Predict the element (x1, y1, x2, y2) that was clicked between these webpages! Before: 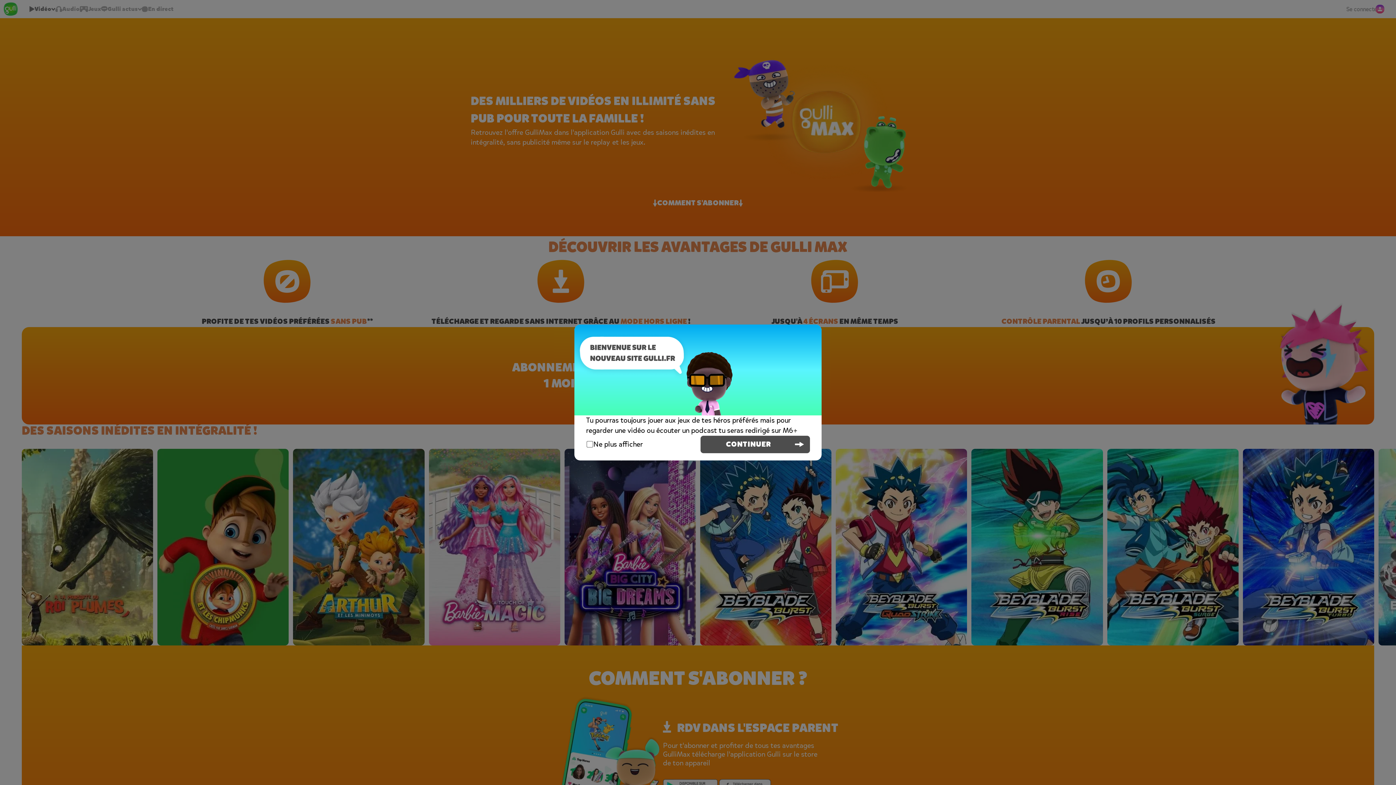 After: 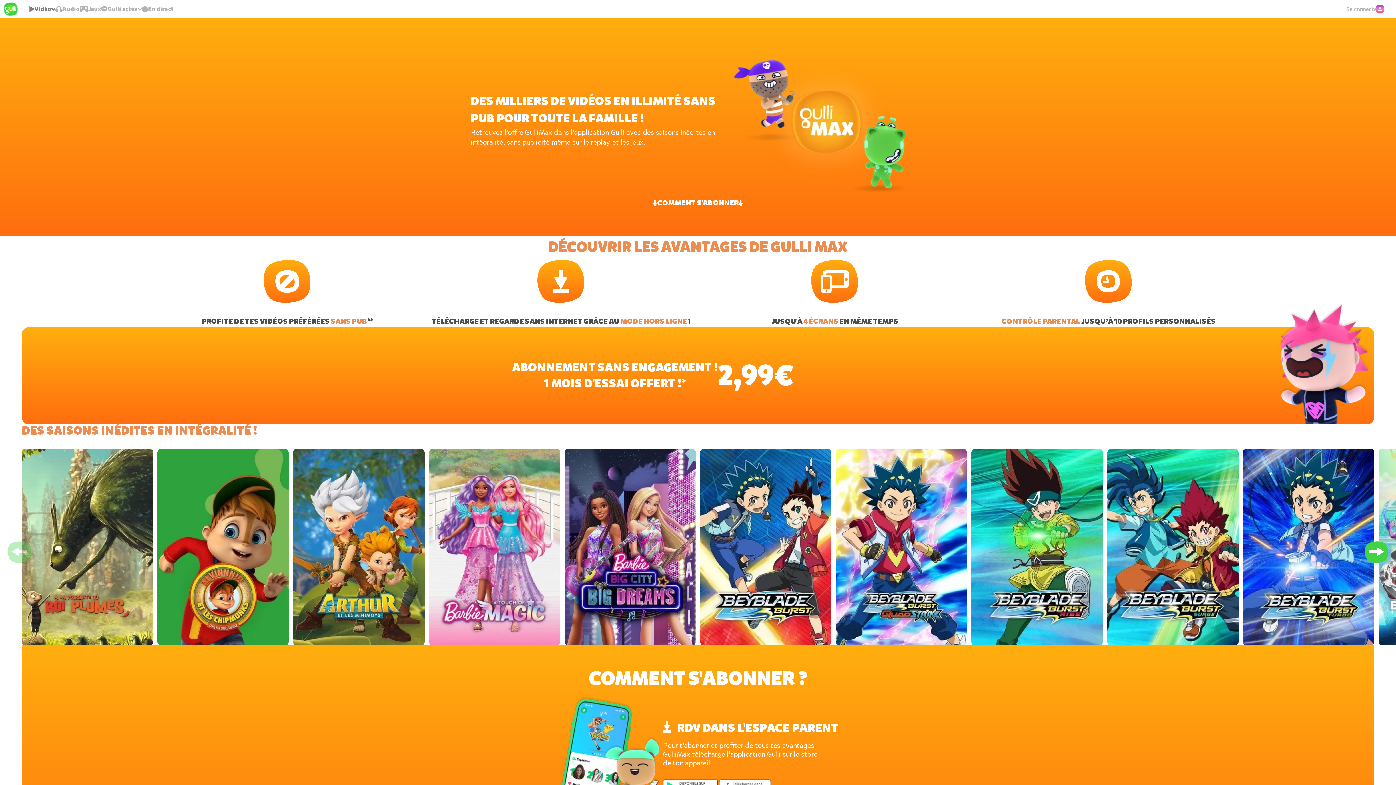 Action: label: CONTINUER bbox: (700, 436, 810, 453)